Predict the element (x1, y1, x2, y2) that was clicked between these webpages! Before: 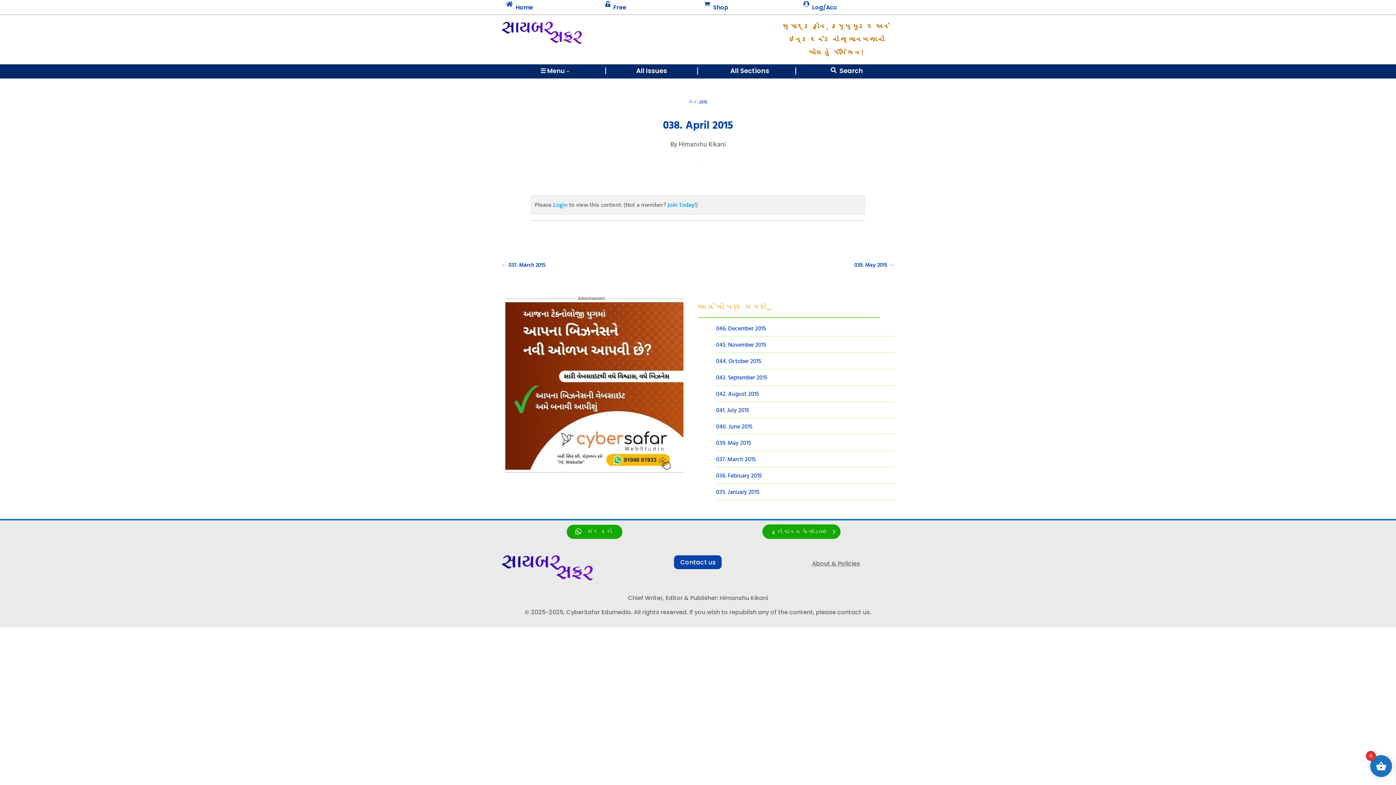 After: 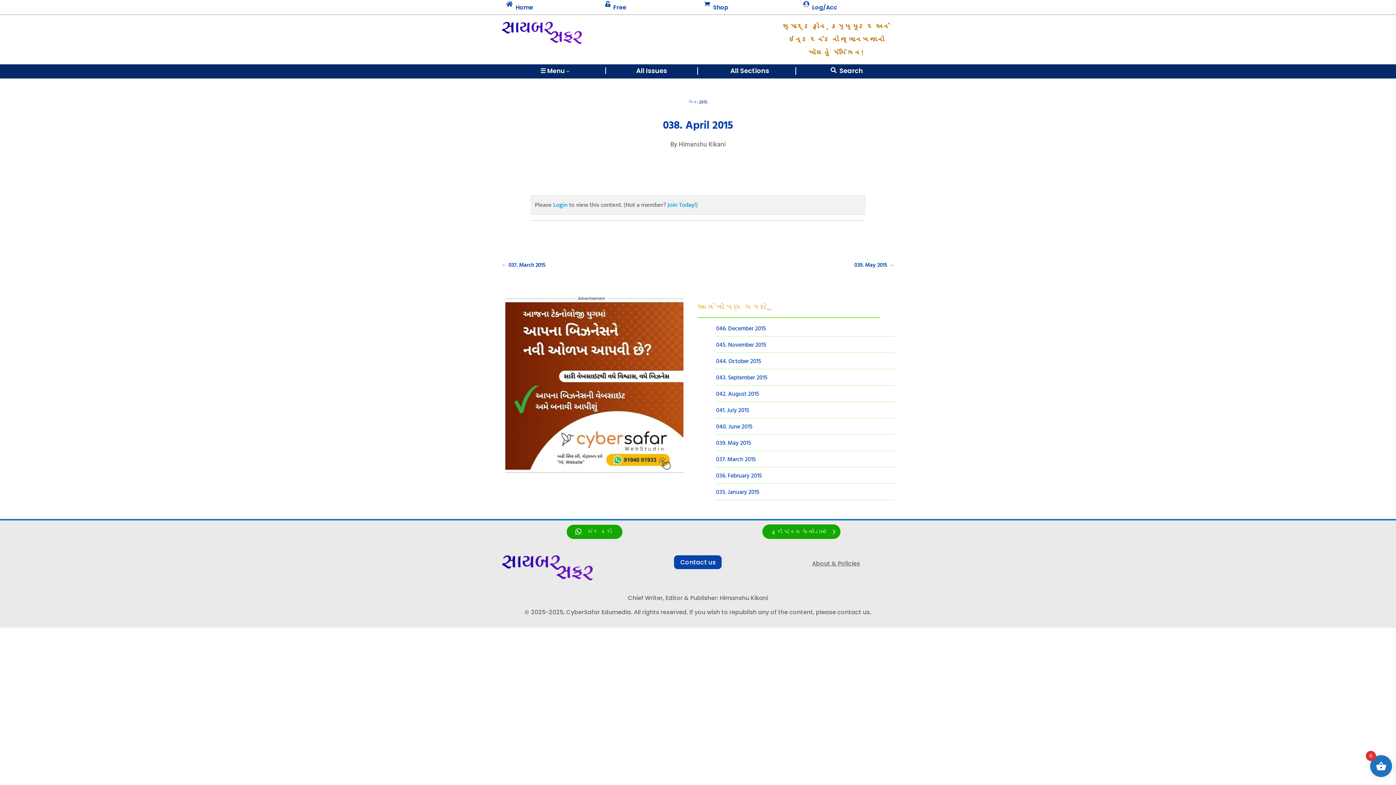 Action: label: CyberSafarWebStudio-Ad-2 bbox: (505, 468, 683, 477)